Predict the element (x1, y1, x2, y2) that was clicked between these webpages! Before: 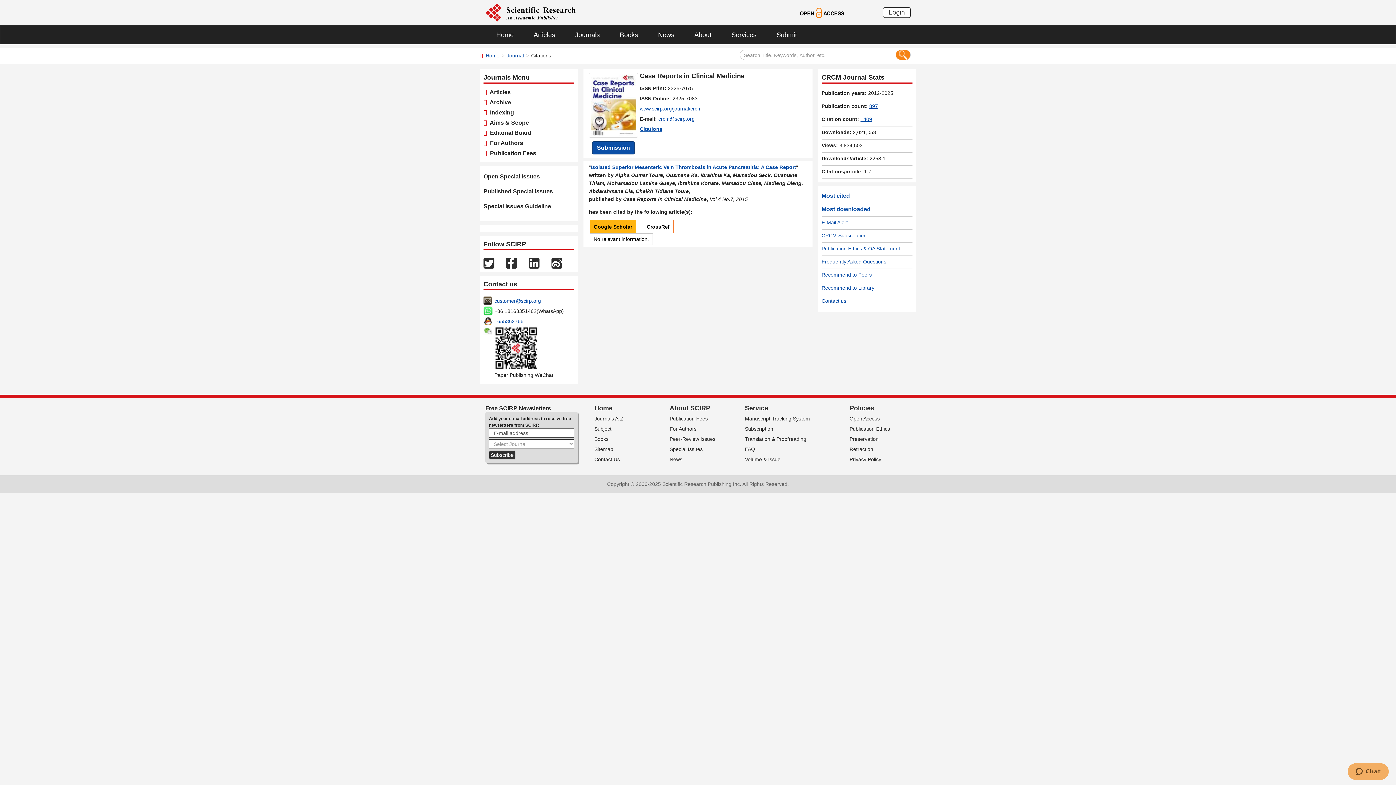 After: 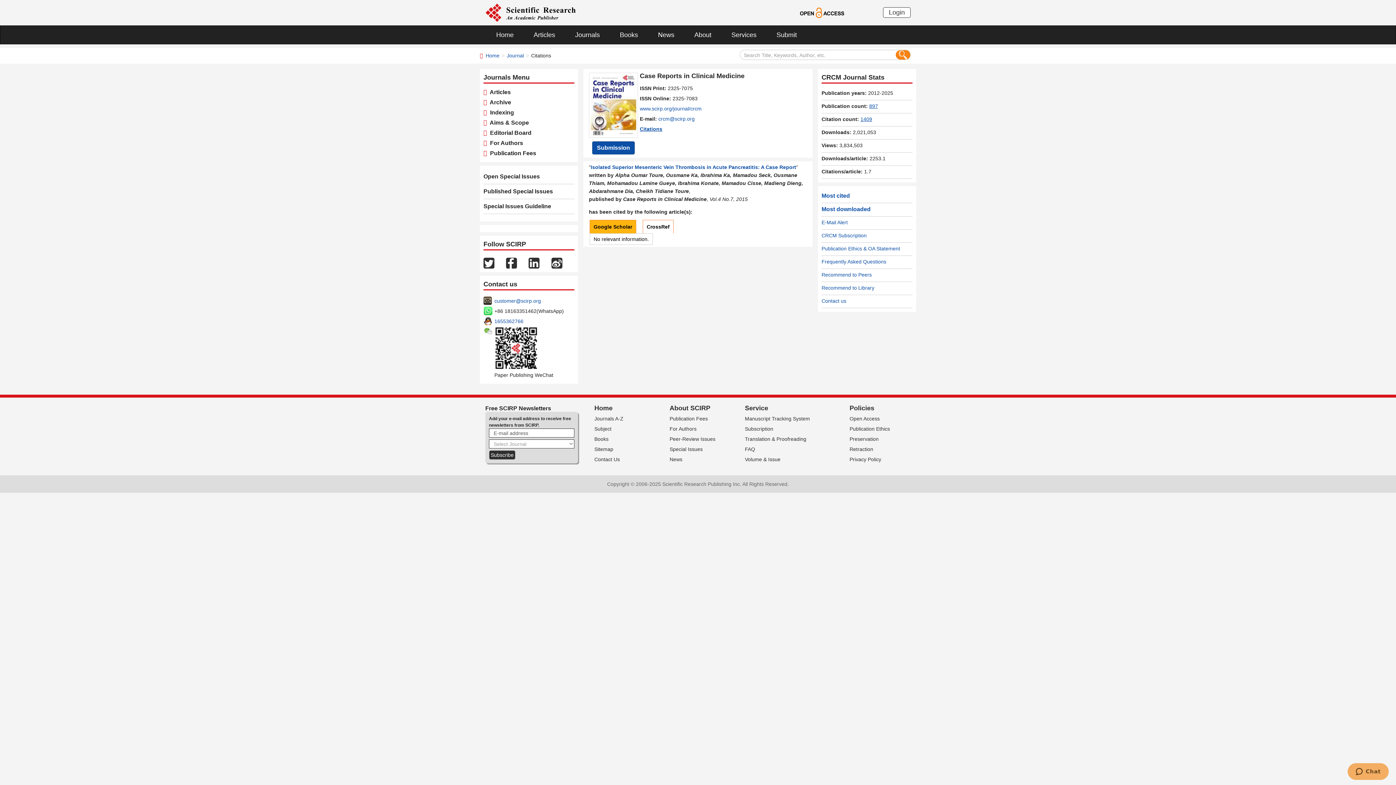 Action: bbox: (506, 259, 517, 265)